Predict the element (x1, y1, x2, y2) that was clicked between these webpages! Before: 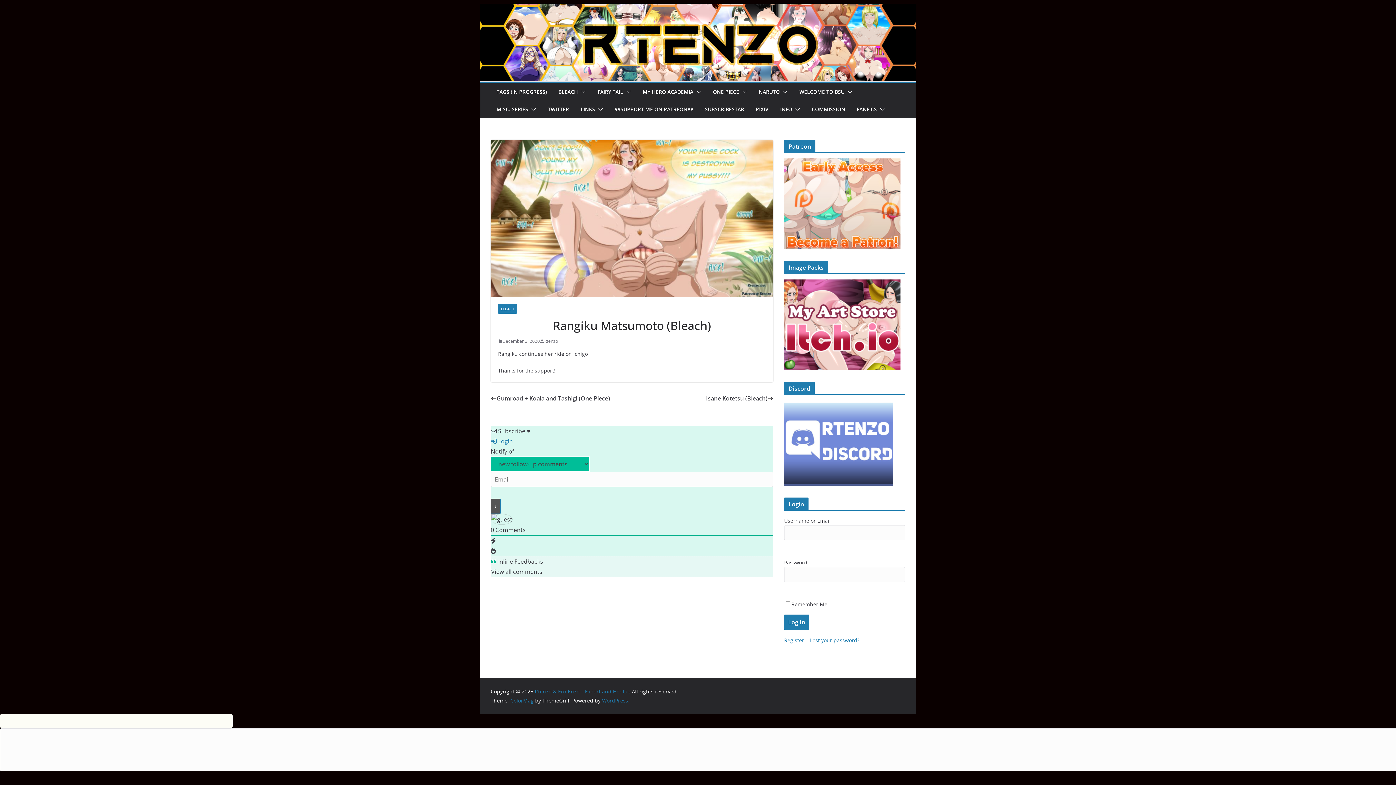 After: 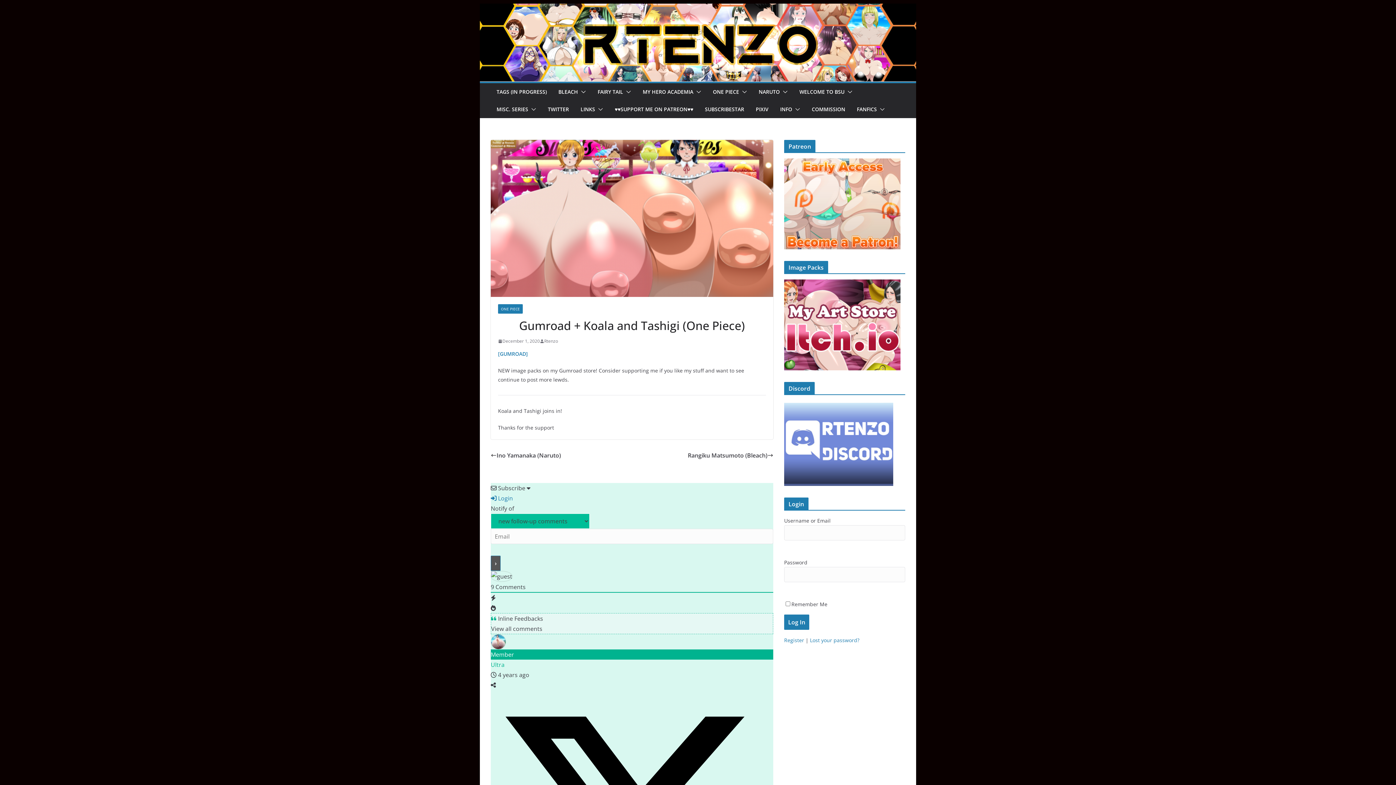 Action: label: Gumroad + Koala and Tashigi (One Piece) bbox: (490, 393, 610, 403)